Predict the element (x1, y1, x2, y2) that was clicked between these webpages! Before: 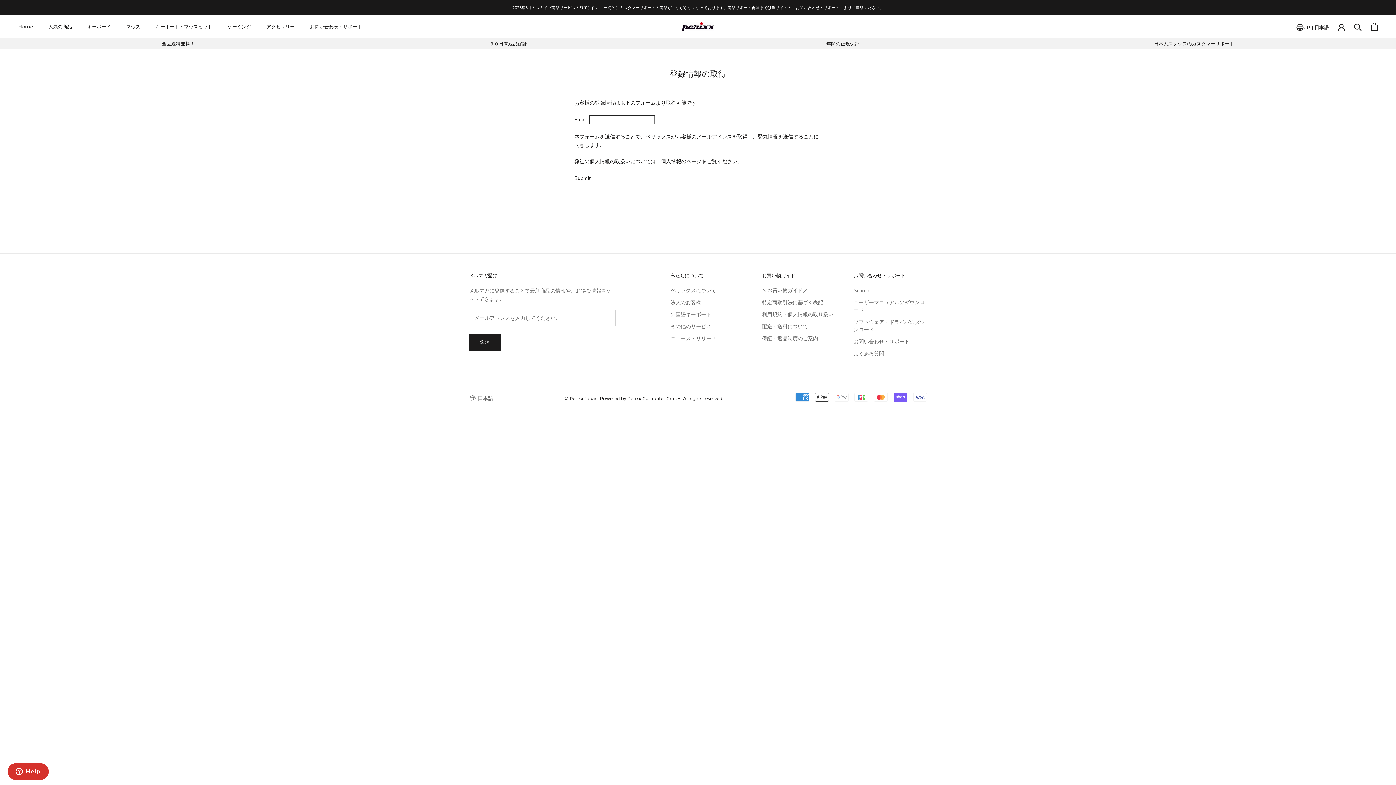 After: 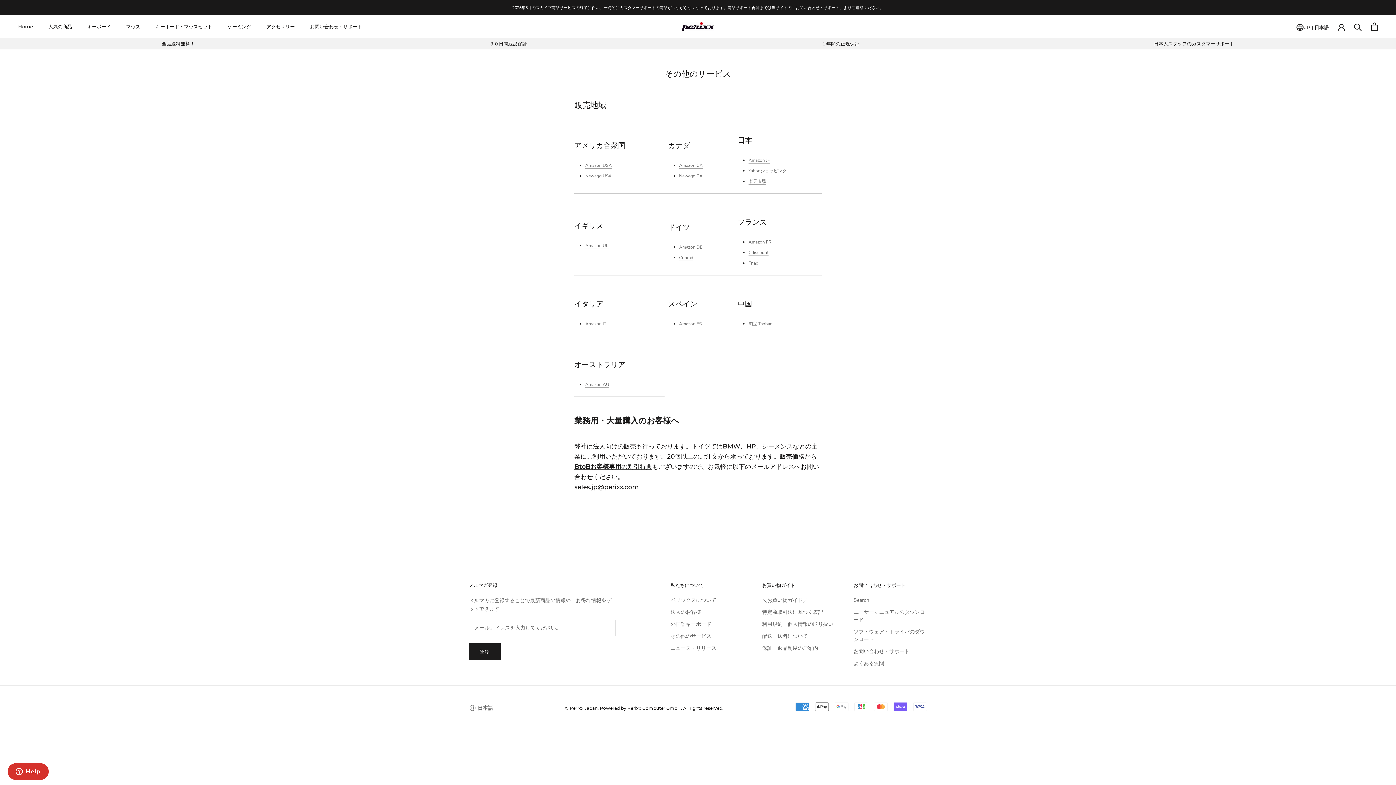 Action: bbox: (670, 322, 744, 330) label: その他のサービス